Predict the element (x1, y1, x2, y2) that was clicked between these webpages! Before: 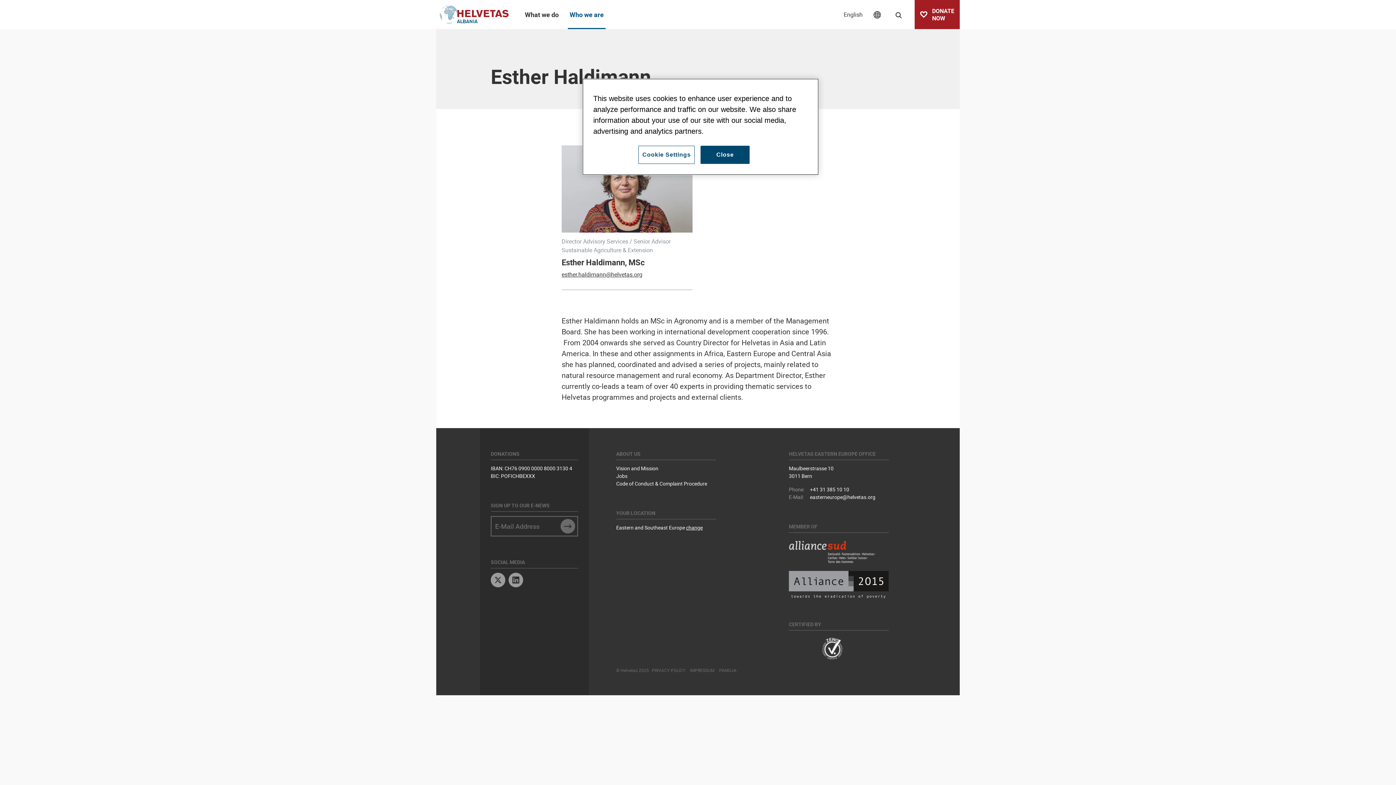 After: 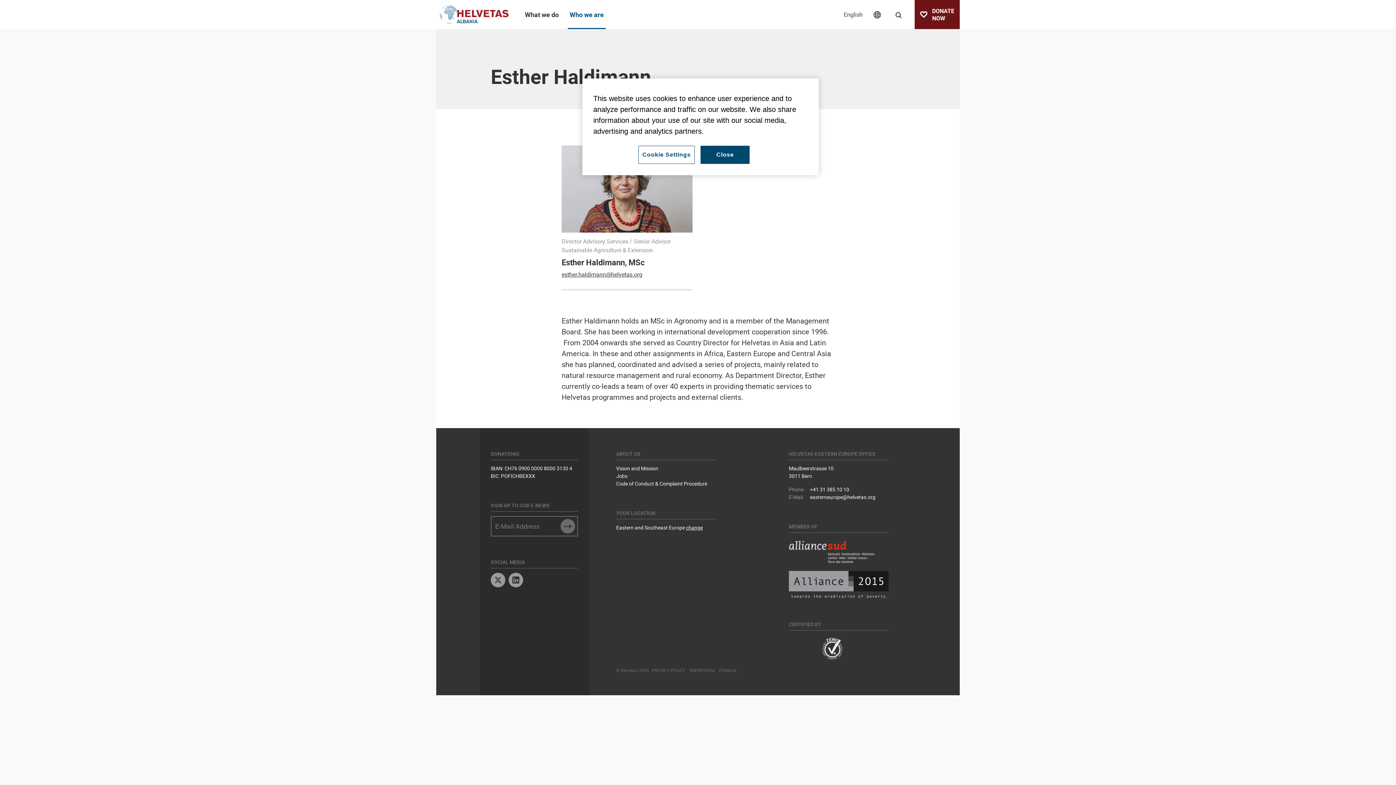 Action: bbox: (914, 0, 960, 29) label: DONATE
NOW